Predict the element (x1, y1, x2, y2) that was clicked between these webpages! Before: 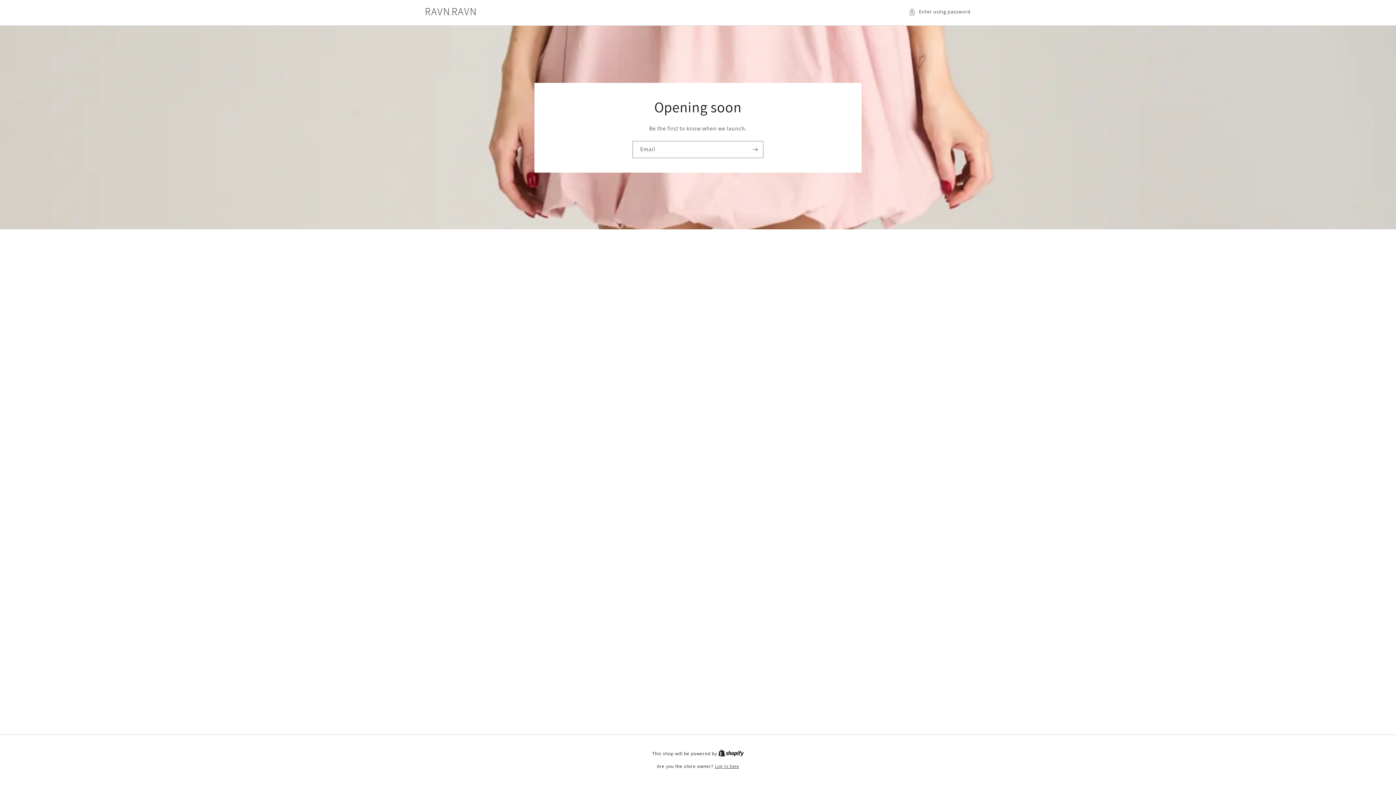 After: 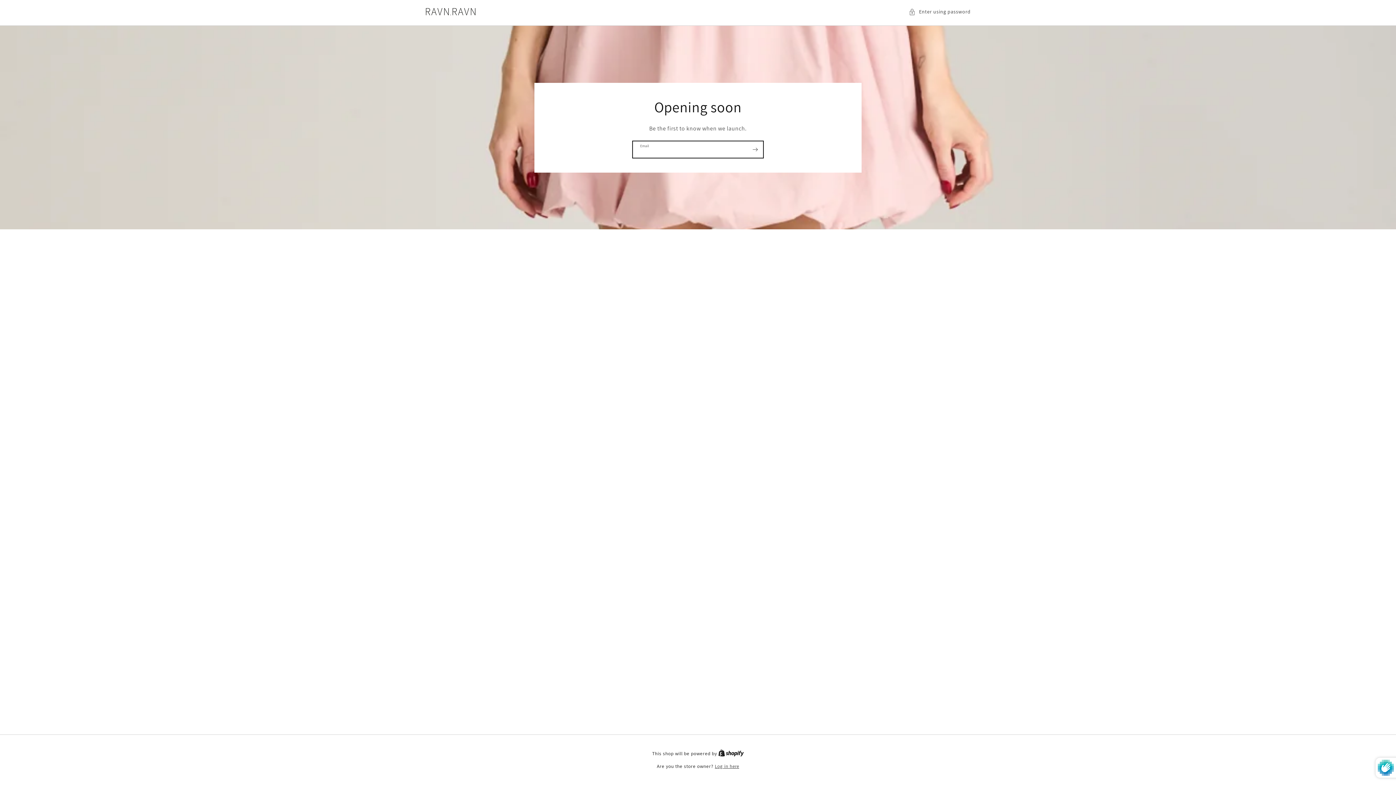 Action: label: Subscribe bbox: (747, 140, 763, 158)